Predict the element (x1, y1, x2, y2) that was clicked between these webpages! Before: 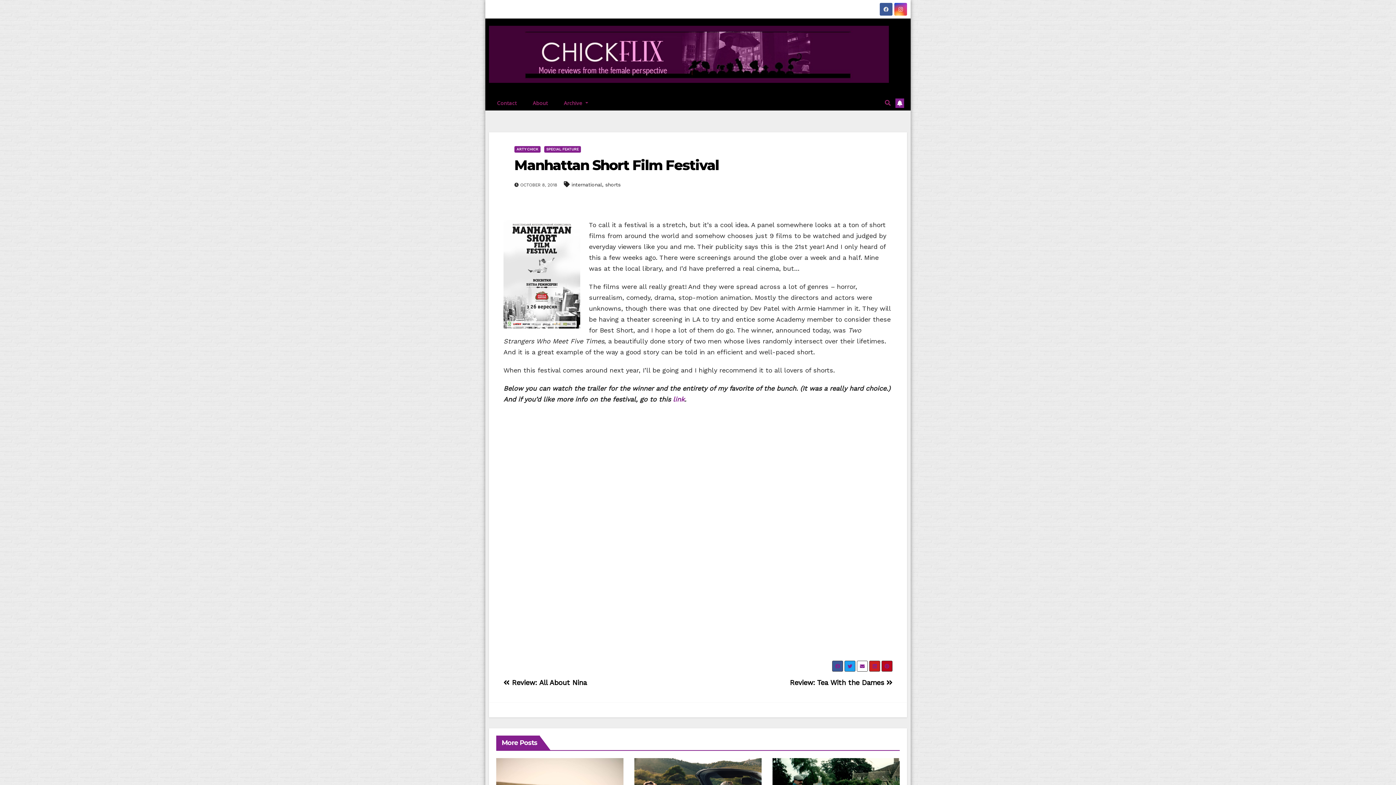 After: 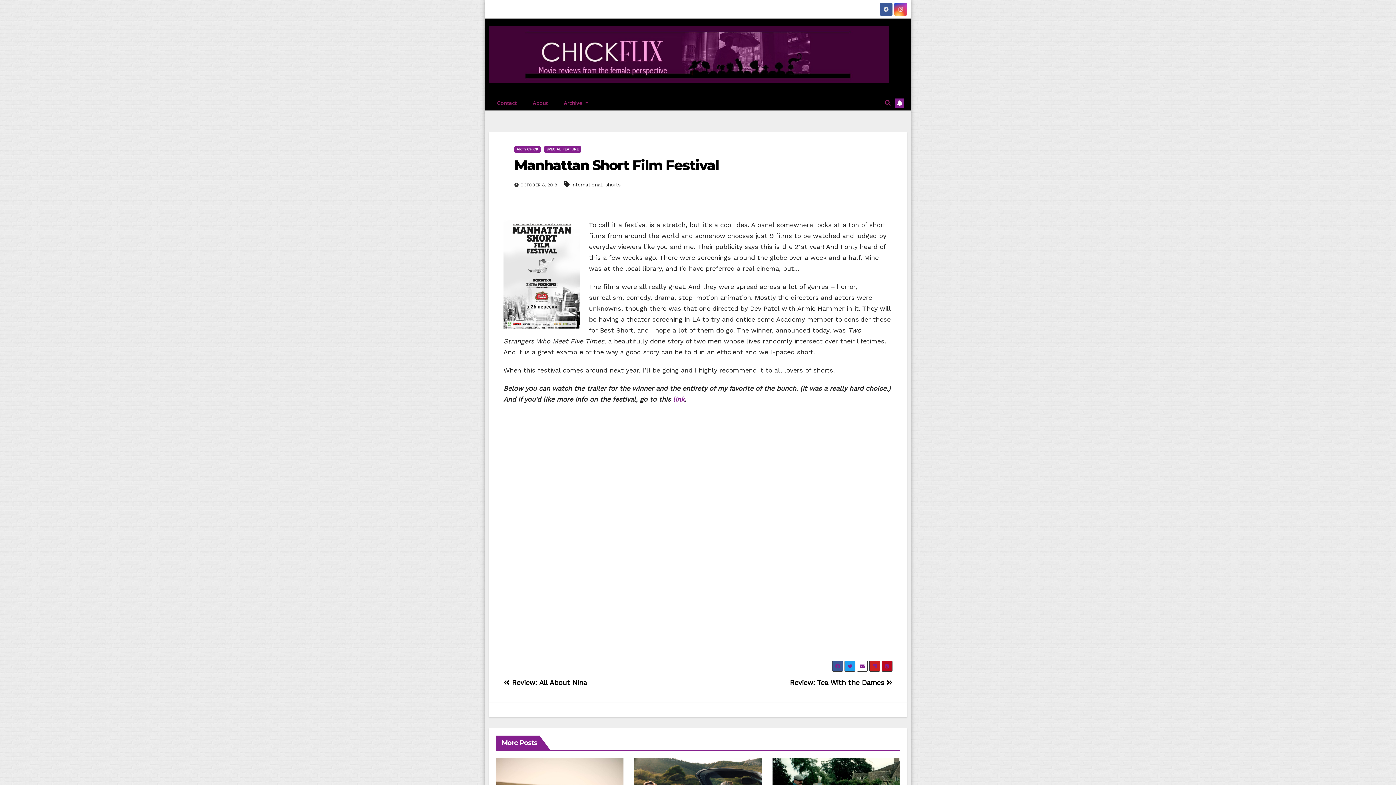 Action: bbox: (898, 6, 903, 12)